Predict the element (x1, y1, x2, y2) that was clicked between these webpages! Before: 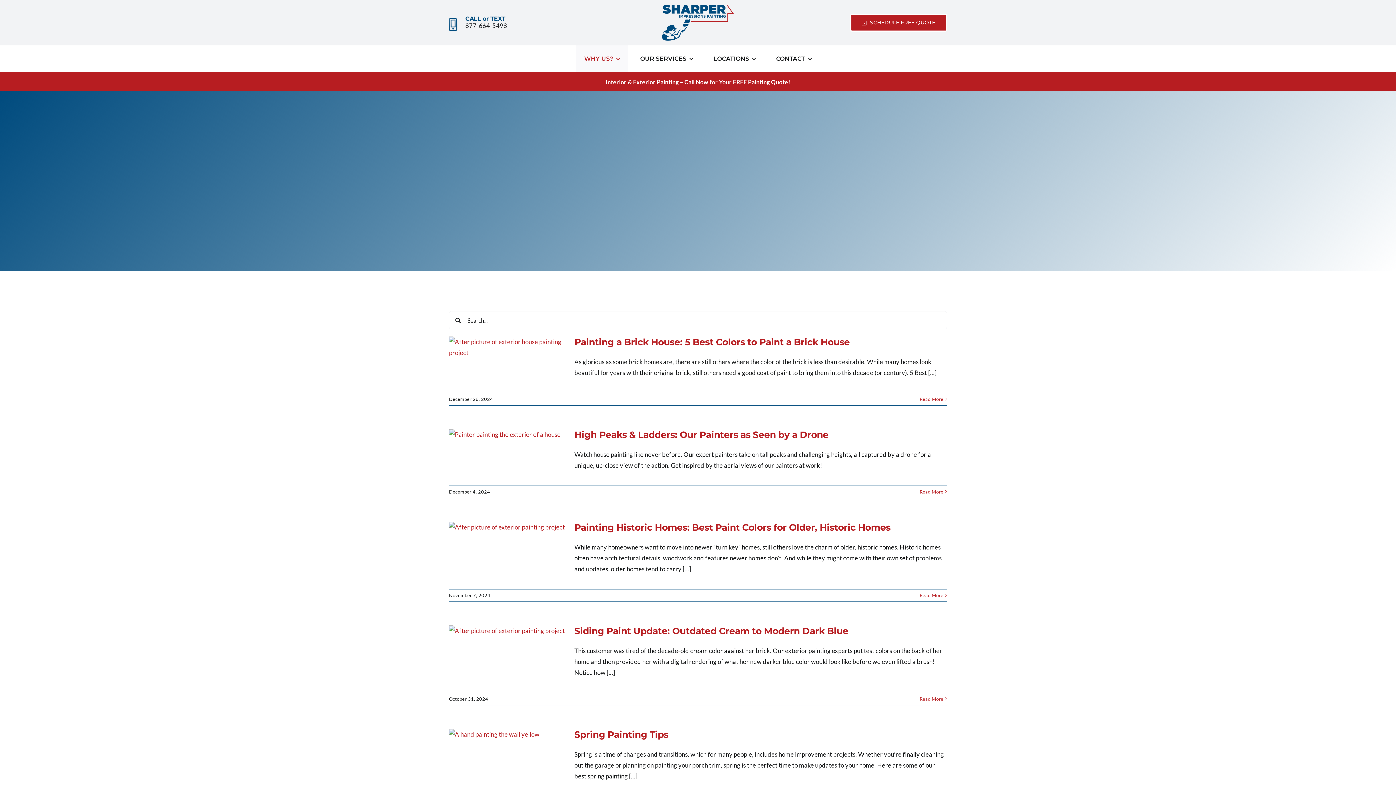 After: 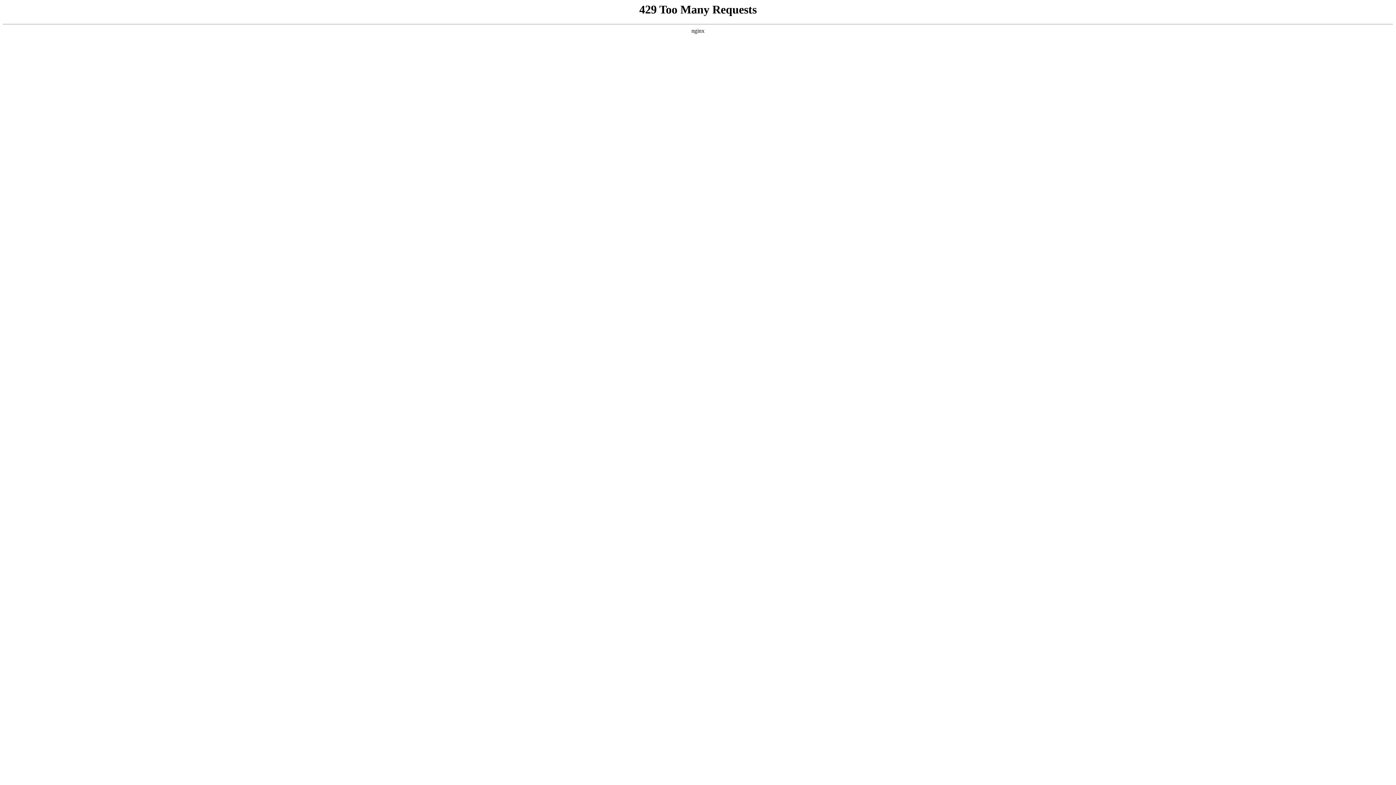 Action: label: SCHEDULE FREE QUOTE bbox: (850, 13, 947, 31)